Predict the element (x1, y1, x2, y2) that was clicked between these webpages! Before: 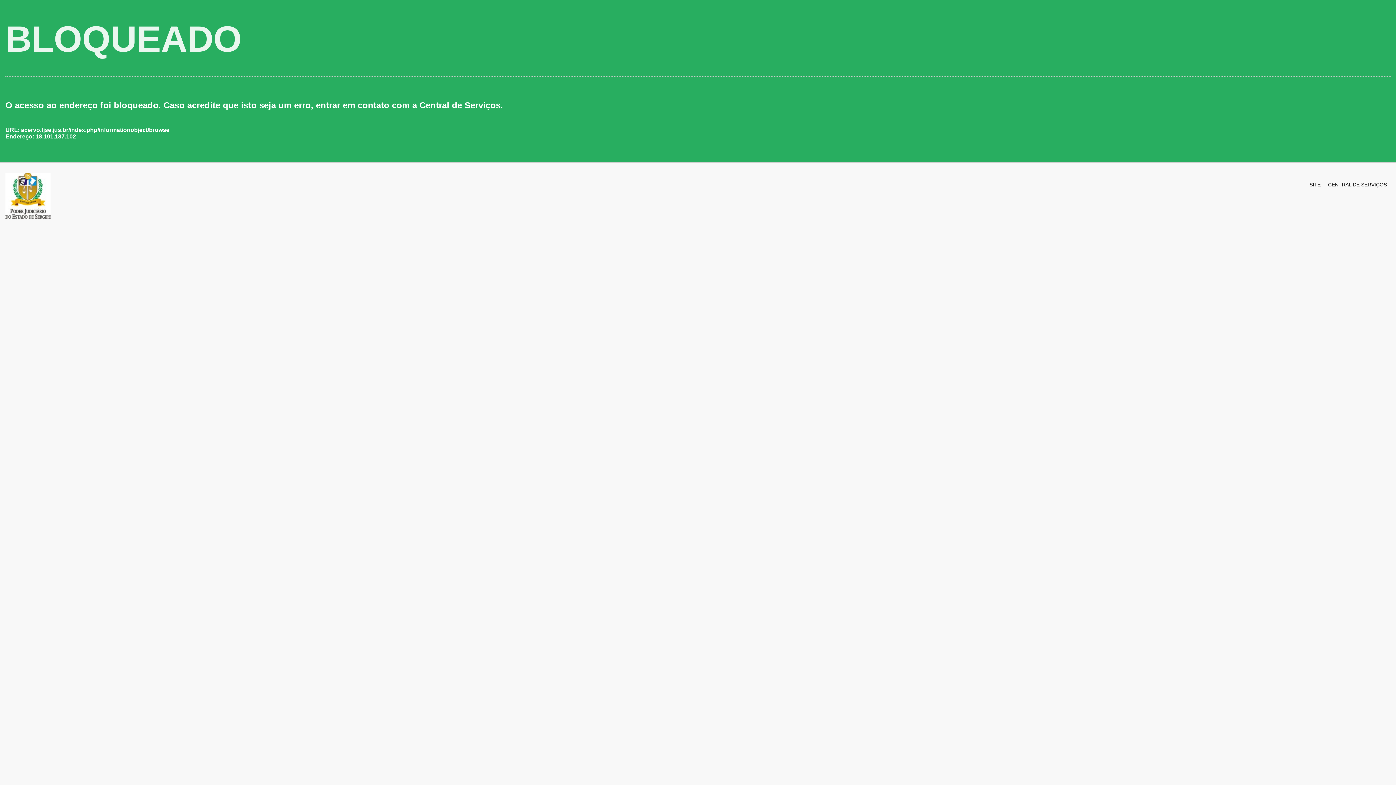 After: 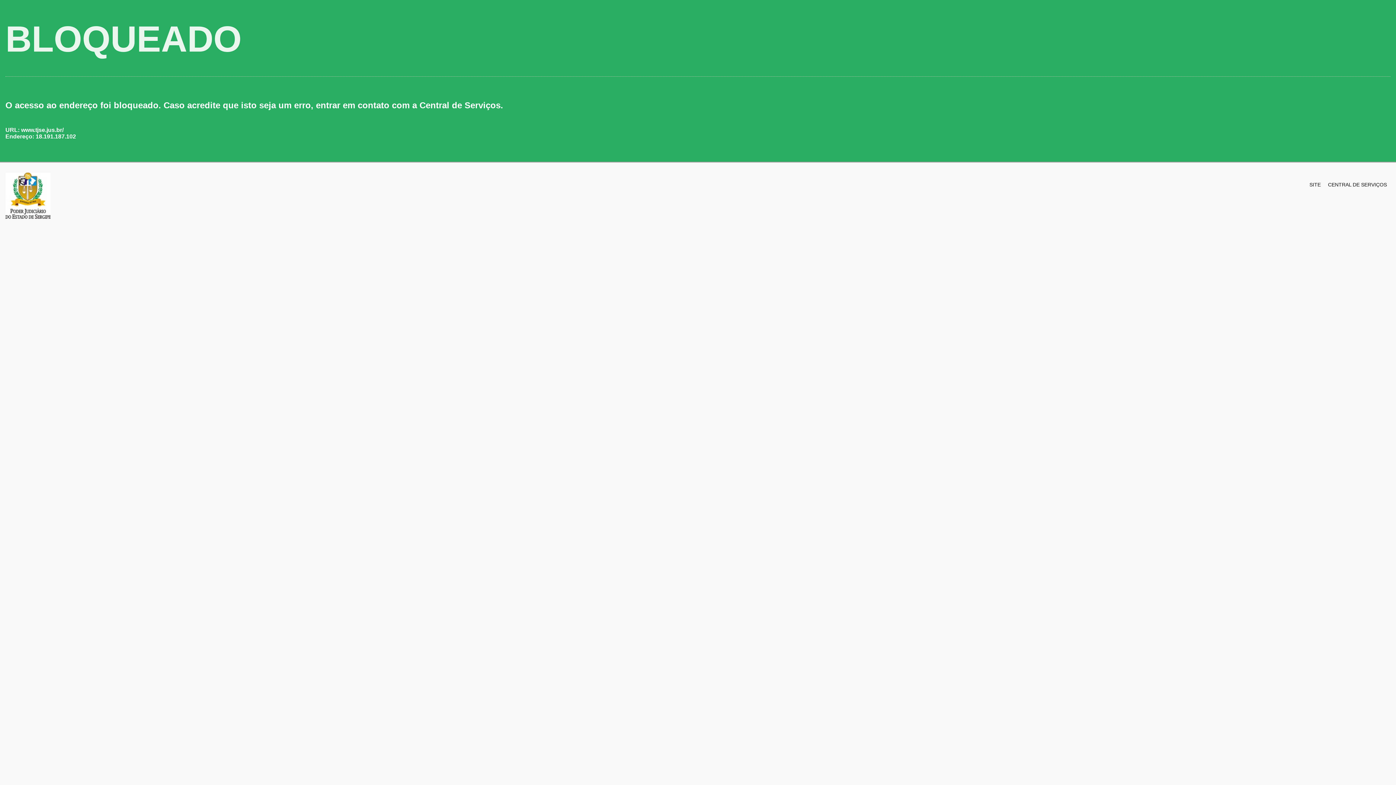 Action: label: SITE bbox: (1309, 176, 1321, 189)